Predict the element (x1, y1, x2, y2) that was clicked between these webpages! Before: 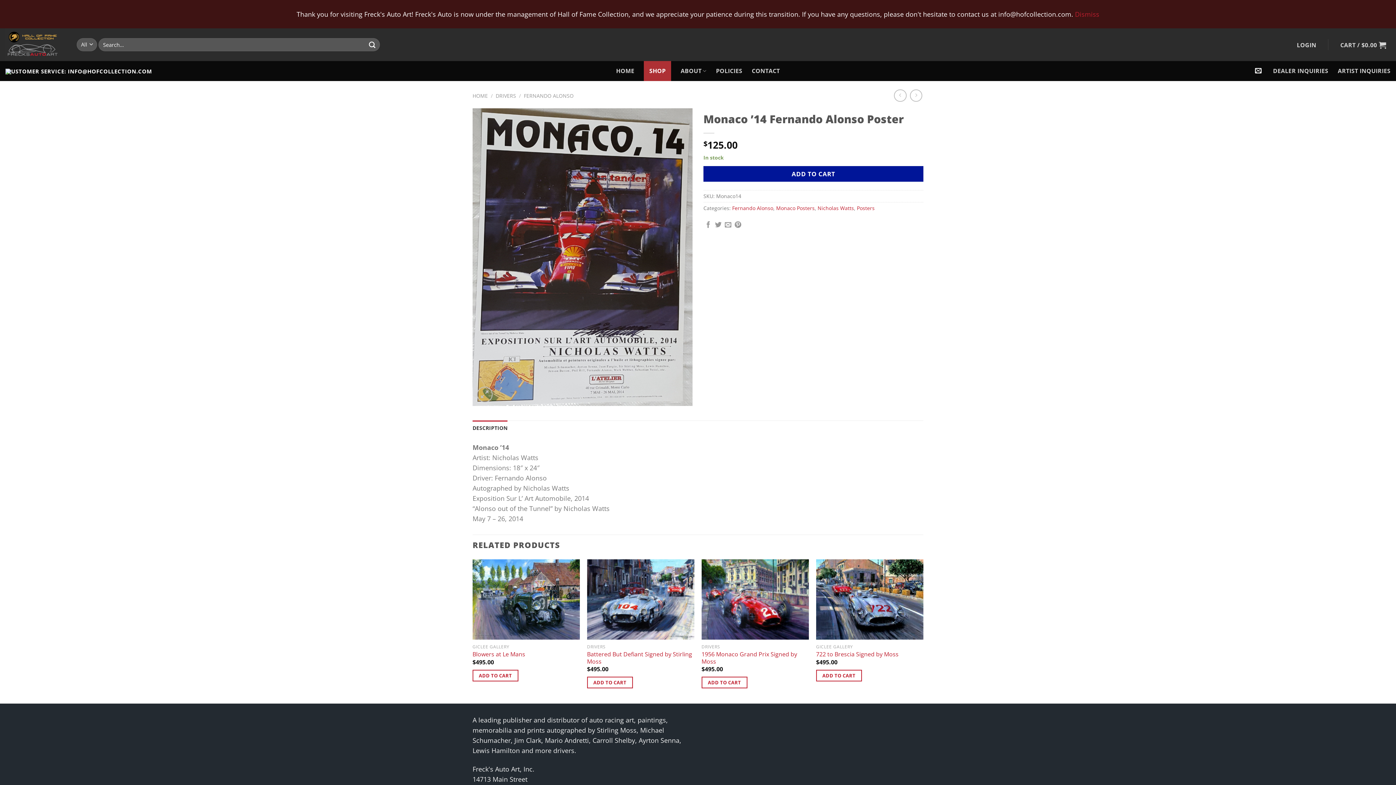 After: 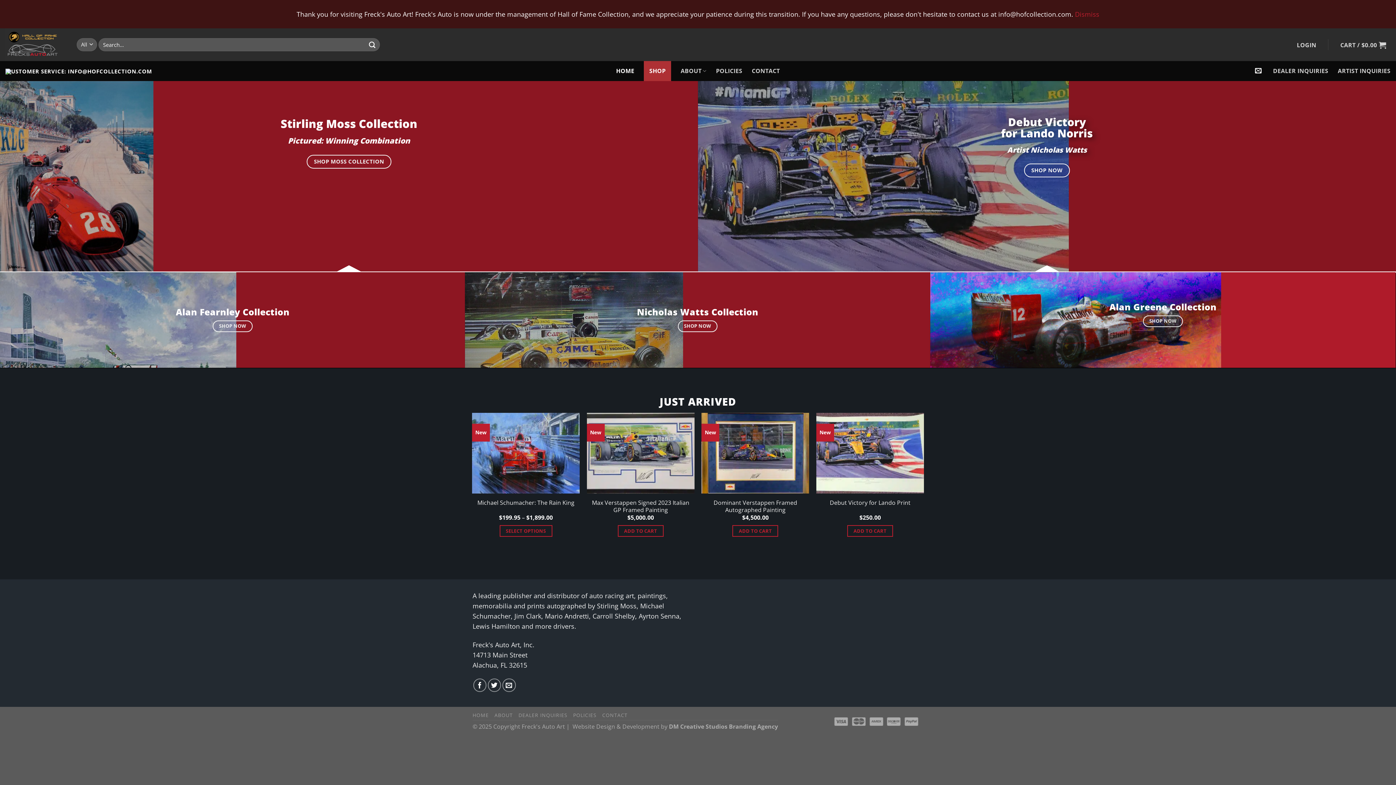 Action: bbox: (616, 61, 634, 81) label: HOME